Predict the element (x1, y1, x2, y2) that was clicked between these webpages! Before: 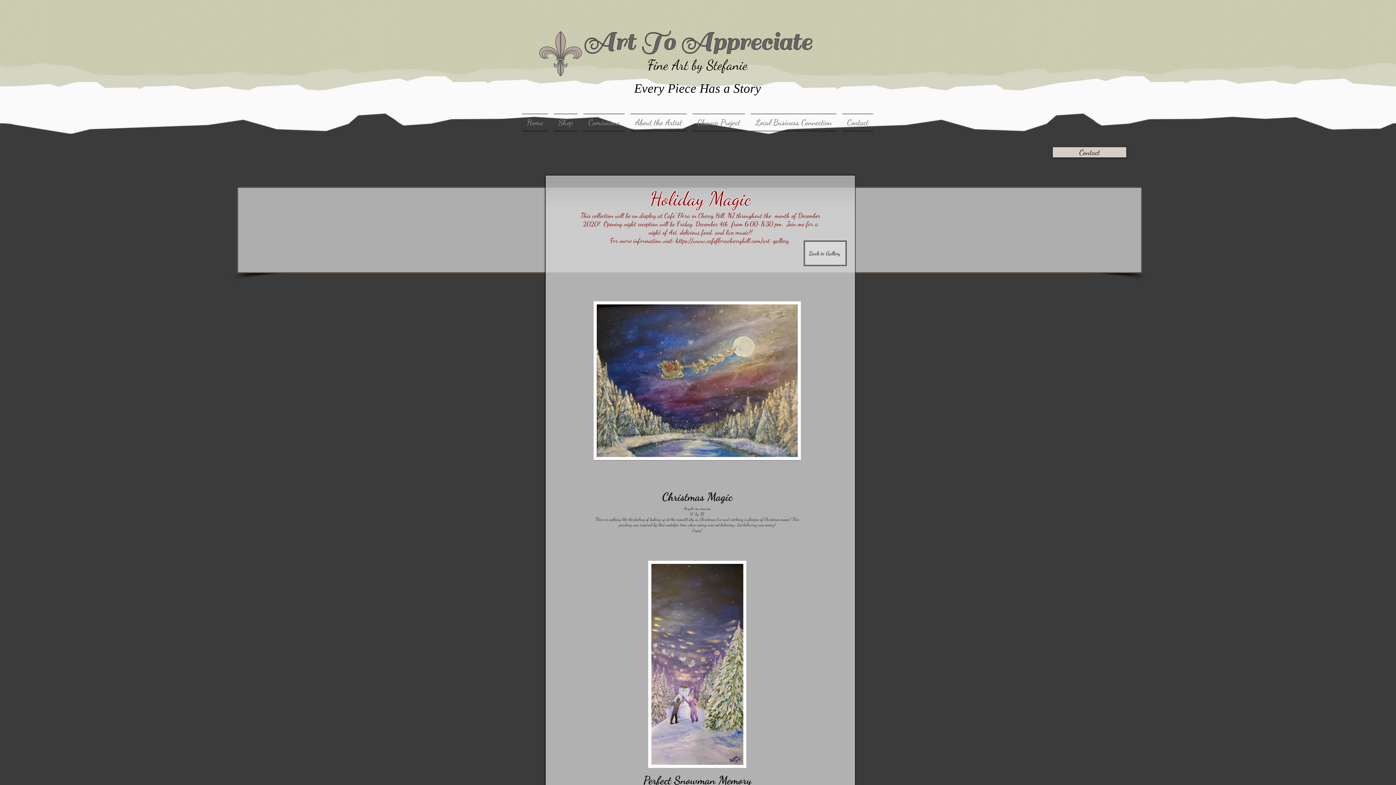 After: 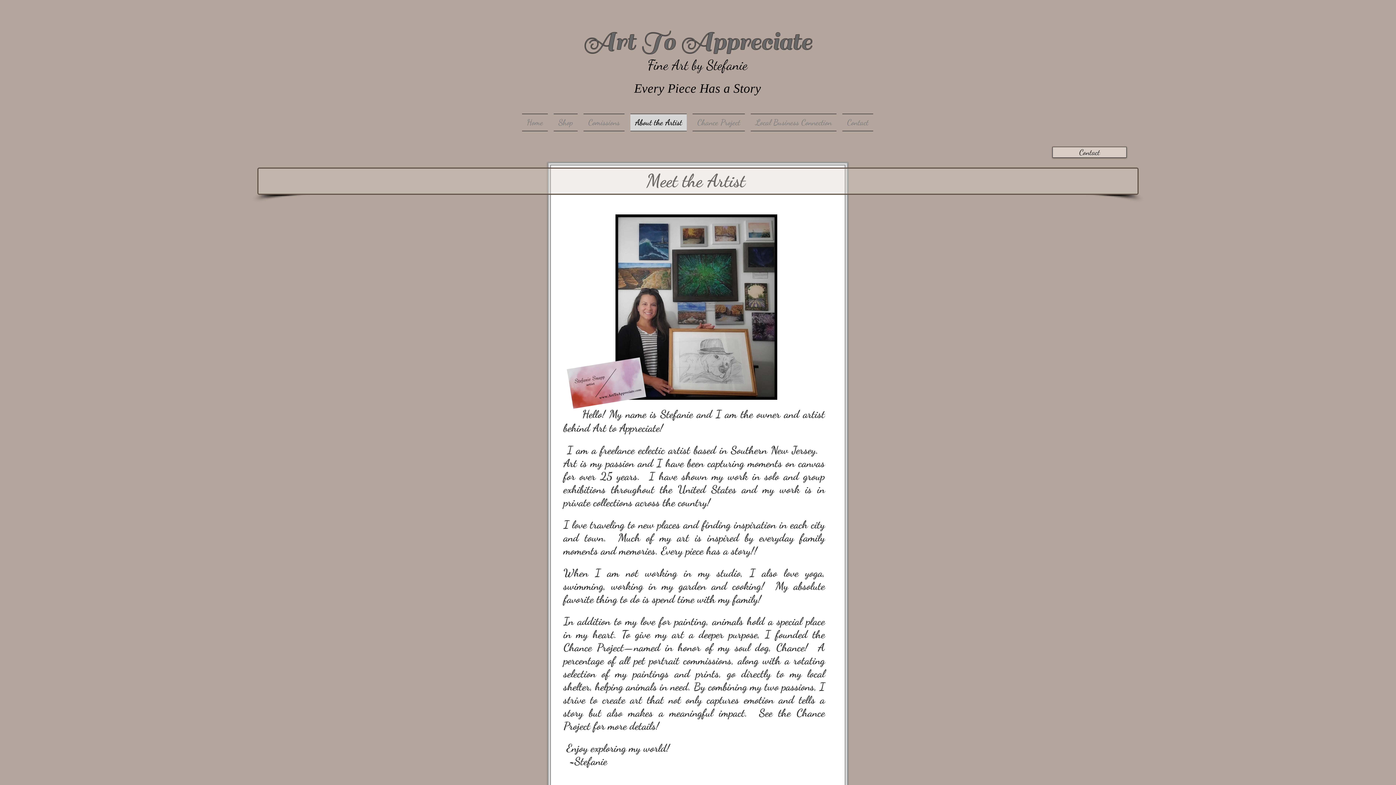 Action: bbox: (627, 113, 689, 131) label: About the Artist